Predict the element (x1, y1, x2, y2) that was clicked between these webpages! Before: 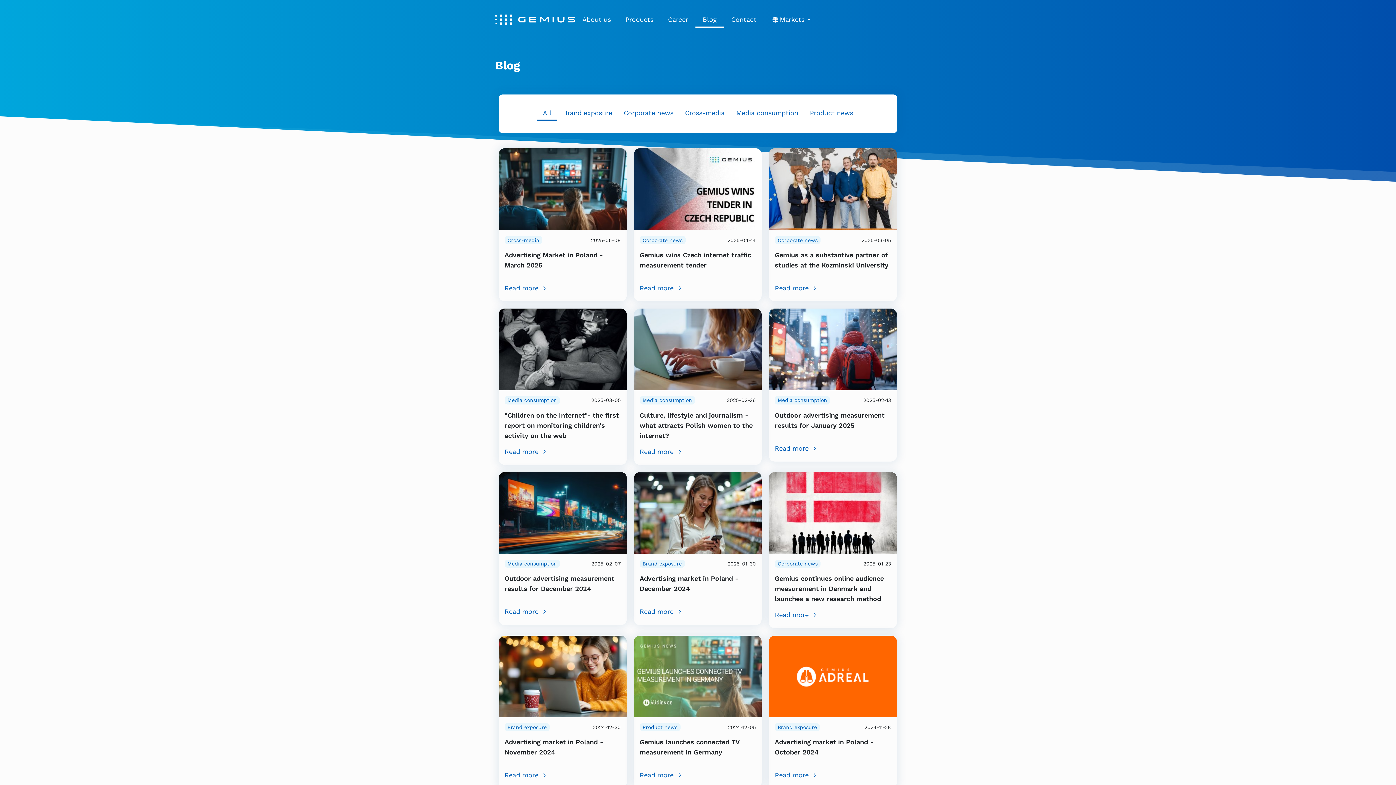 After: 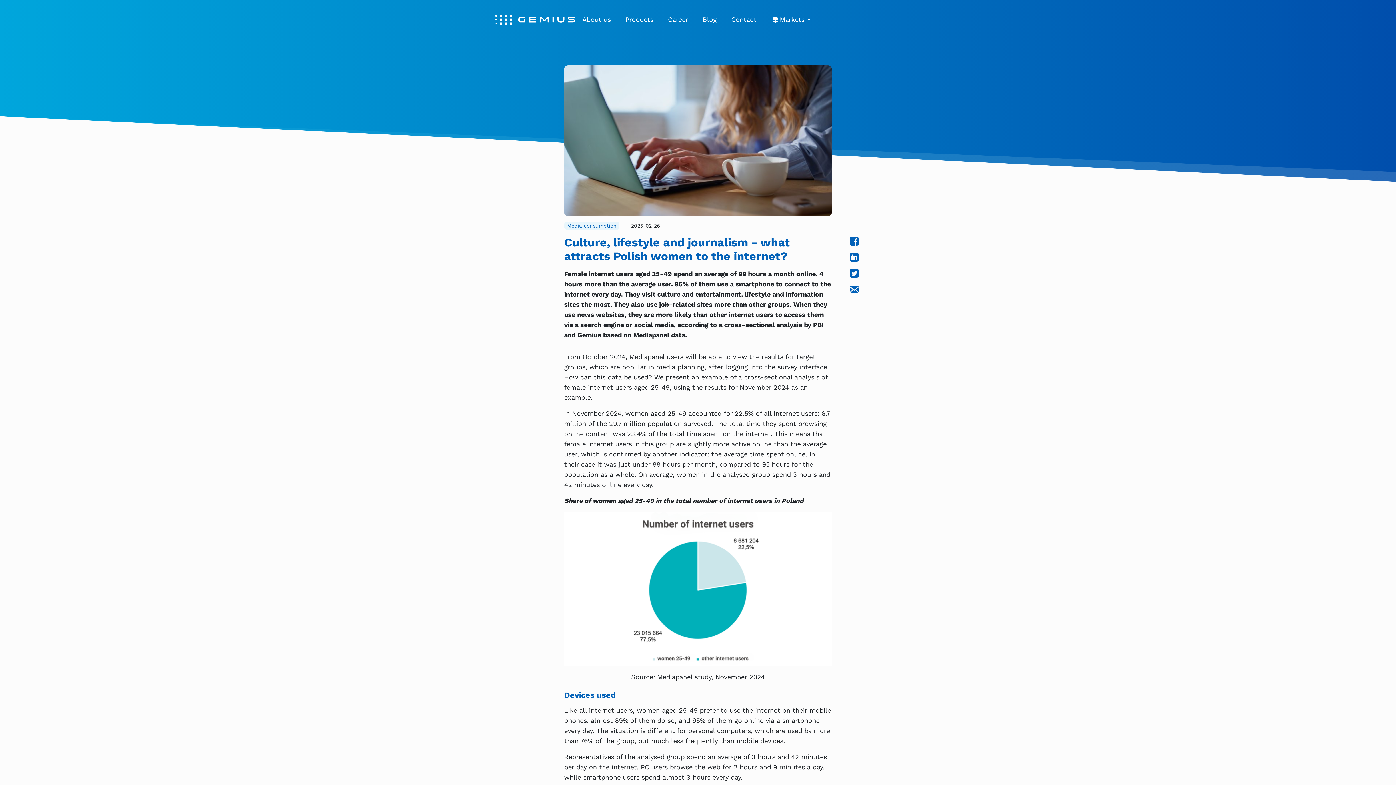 Action: label: Read more bbox: (639, 446, 756, 456)